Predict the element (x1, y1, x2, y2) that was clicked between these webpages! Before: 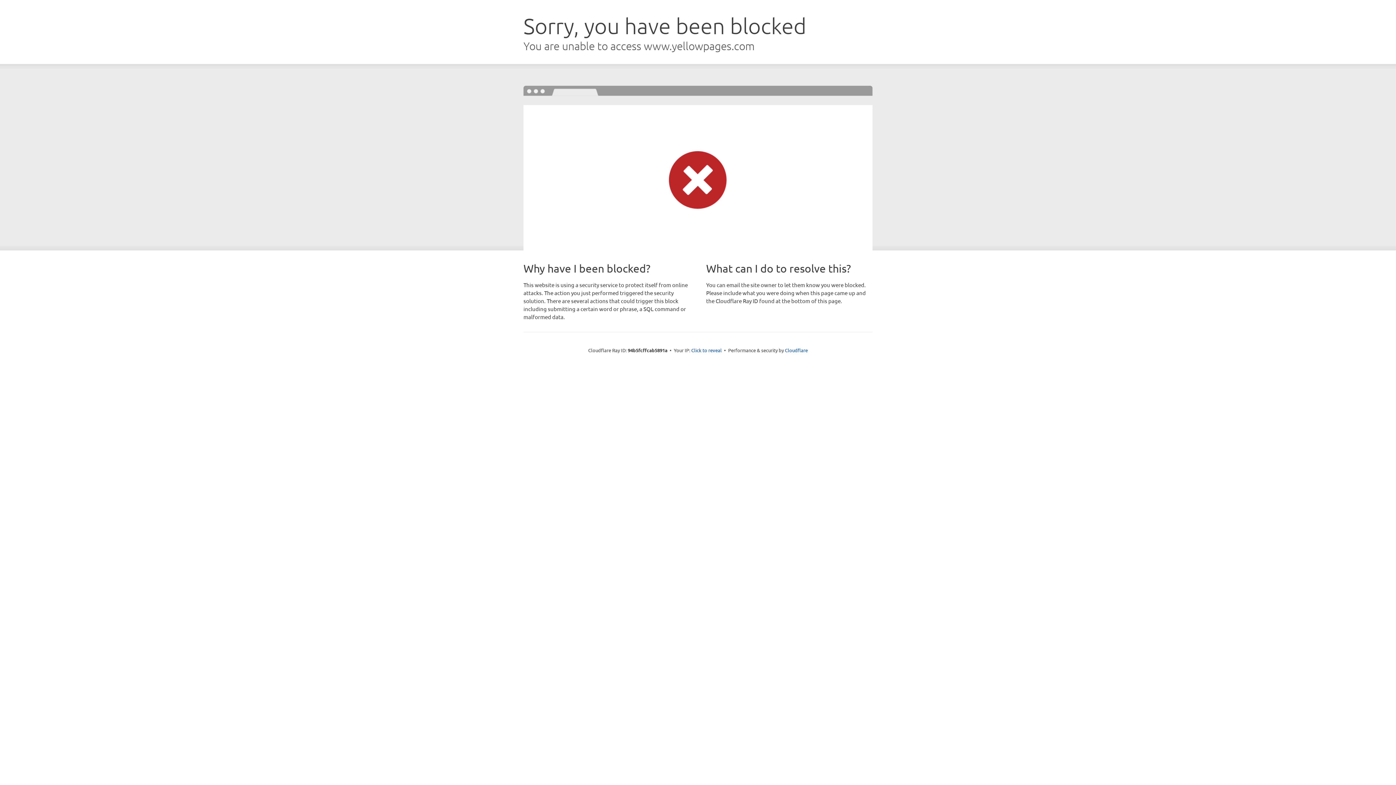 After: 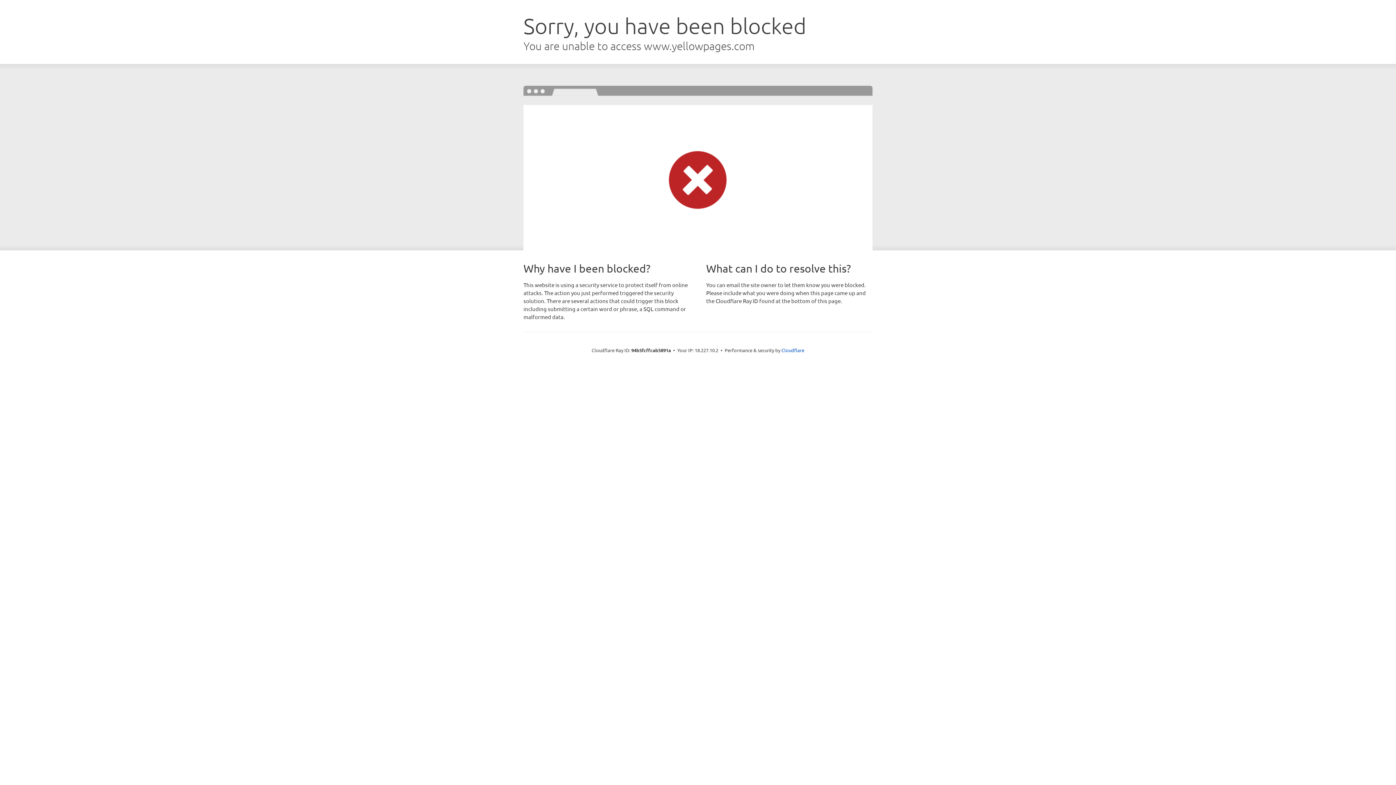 Action: label: Click to reveal bbox: (691, 346, 722, 353)